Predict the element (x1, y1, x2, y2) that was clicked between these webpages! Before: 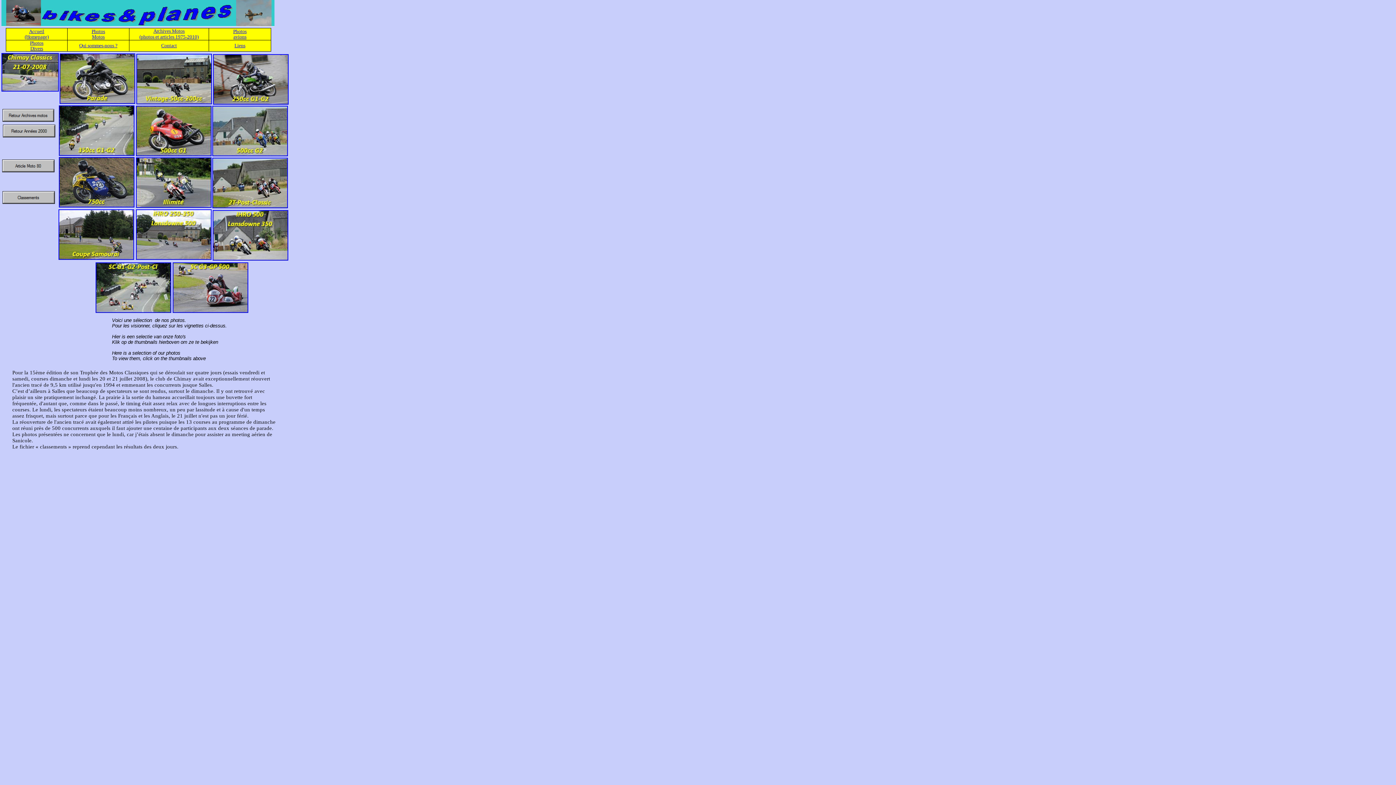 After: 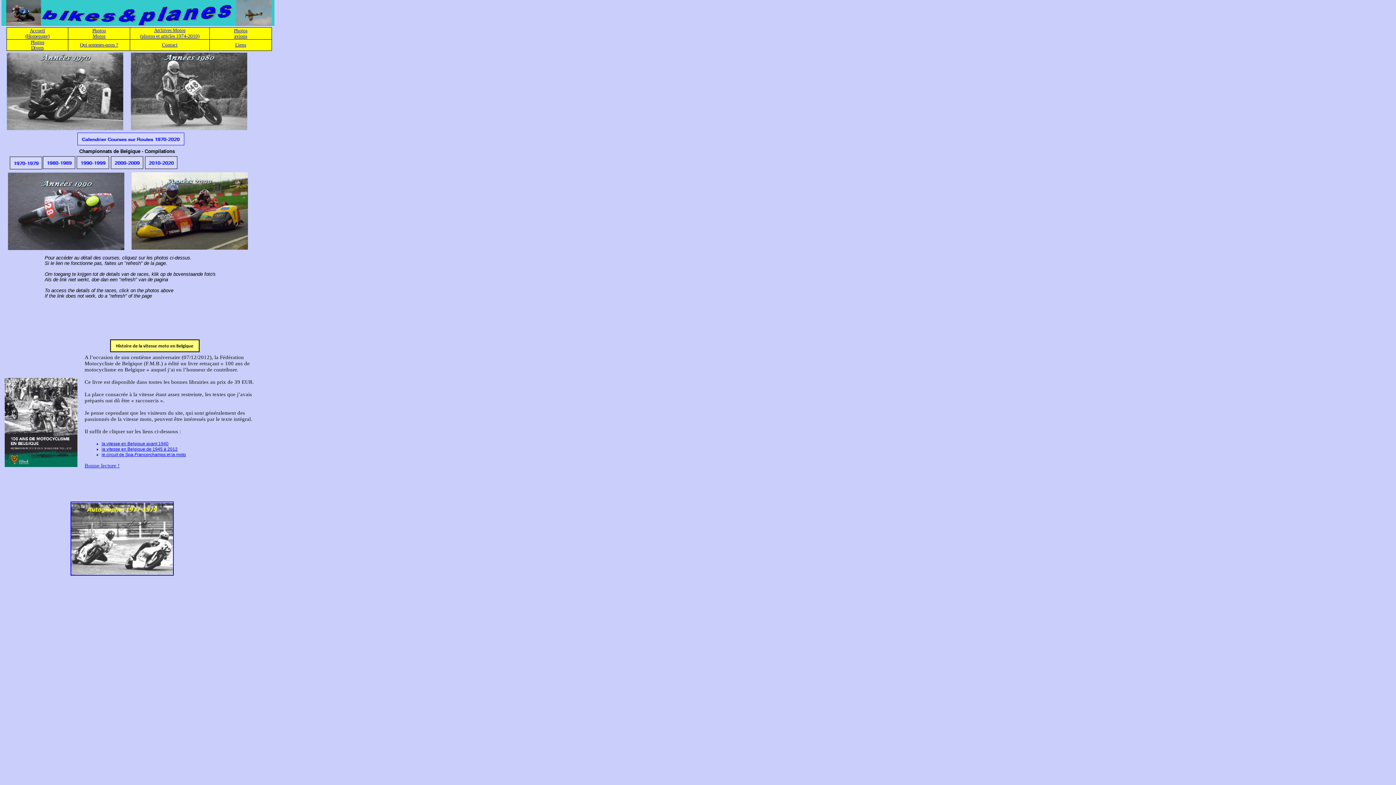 Action: bbox: (139, 33, 198, 39) label: (photos et articles 1975-2010)